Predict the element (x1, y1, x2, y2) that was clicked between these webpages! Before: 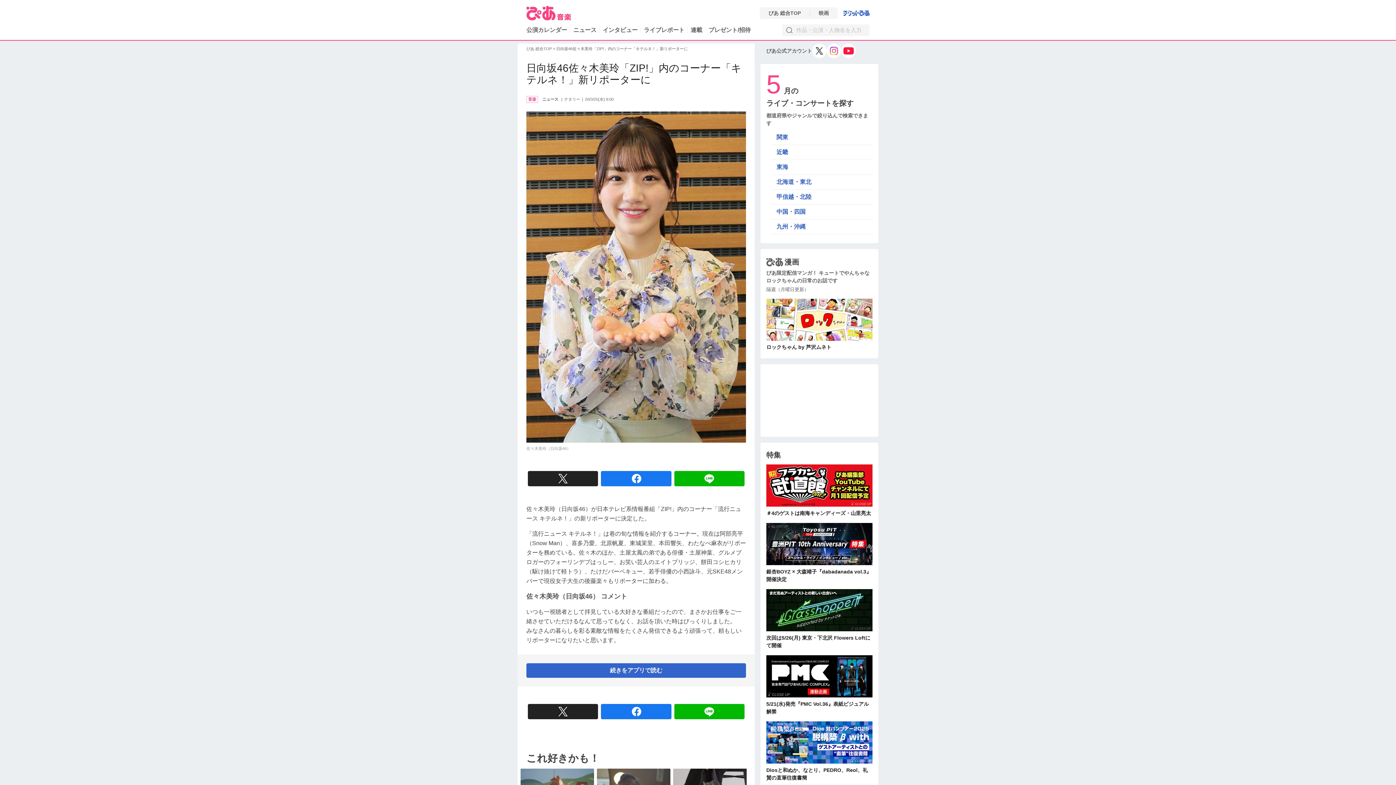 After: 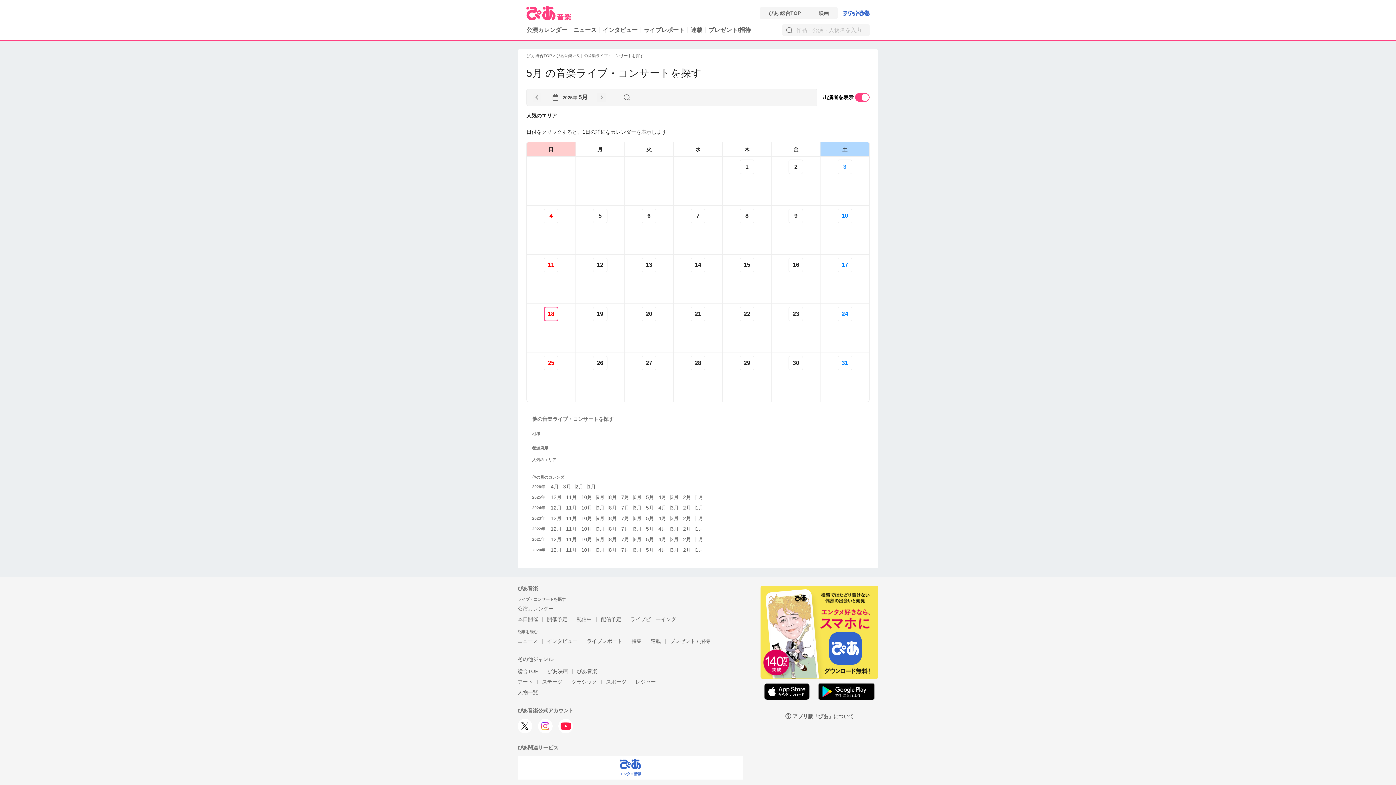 Action: label: 近畿 bbox: (776, 149, 788, 155)